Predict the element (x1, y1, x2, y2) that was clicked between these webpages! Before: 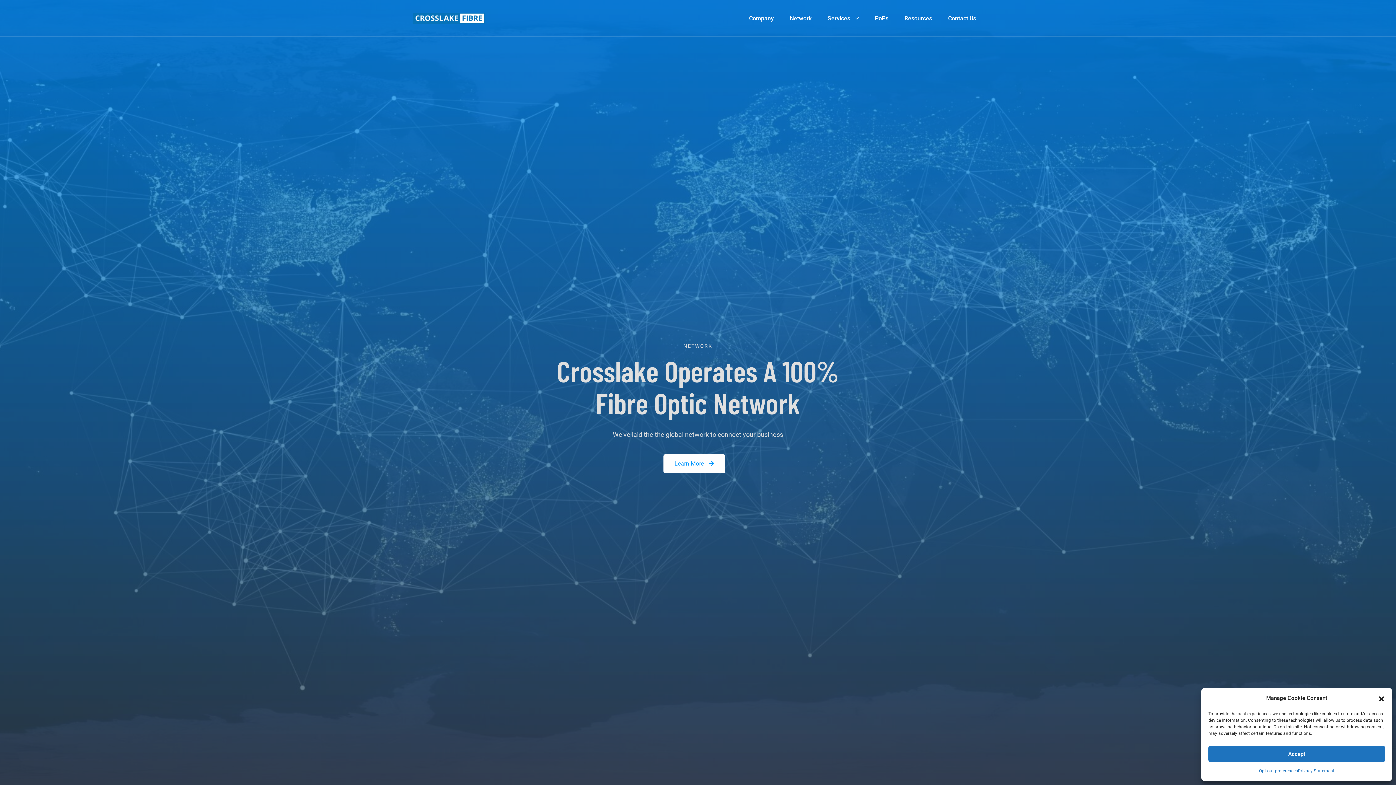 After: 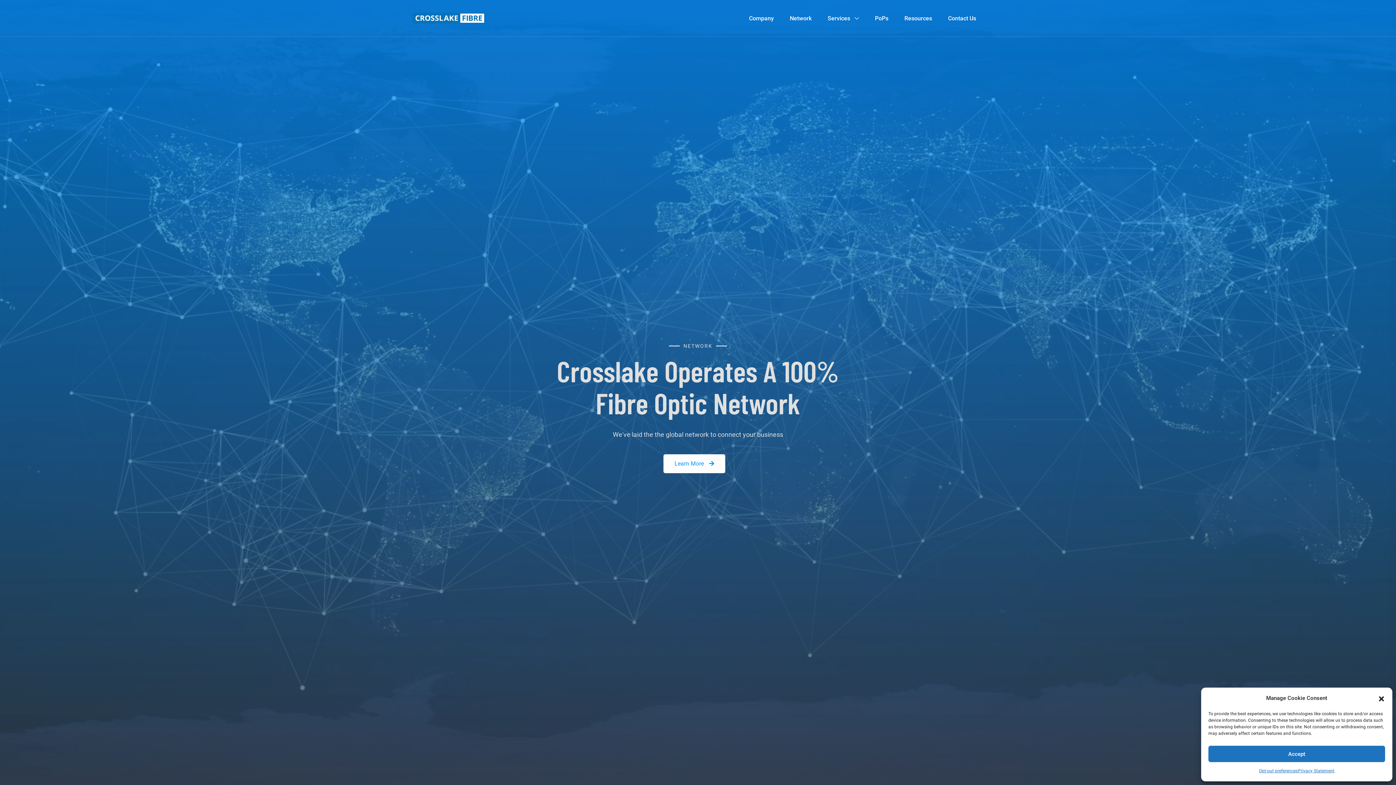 Action: label: Network bbox: (782, 0, 819, 36)